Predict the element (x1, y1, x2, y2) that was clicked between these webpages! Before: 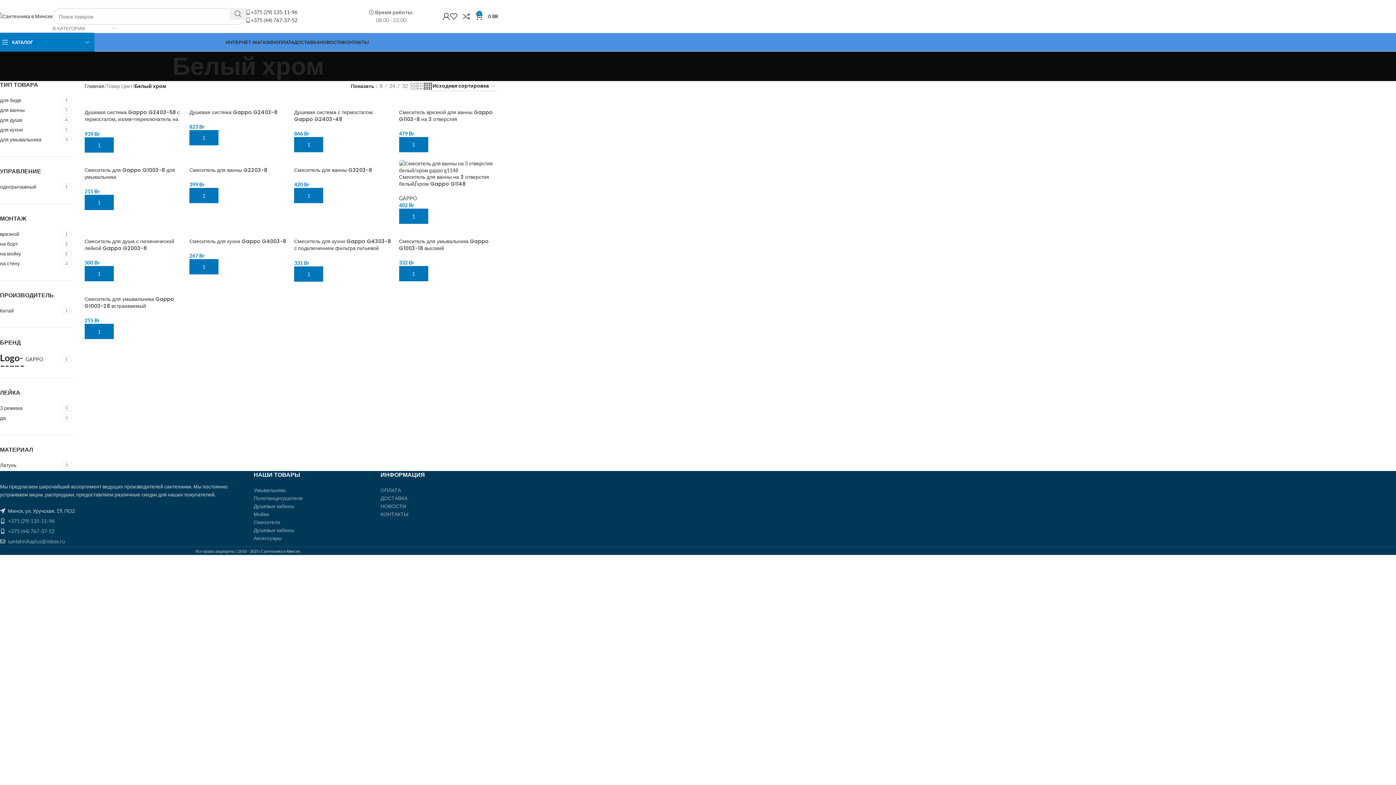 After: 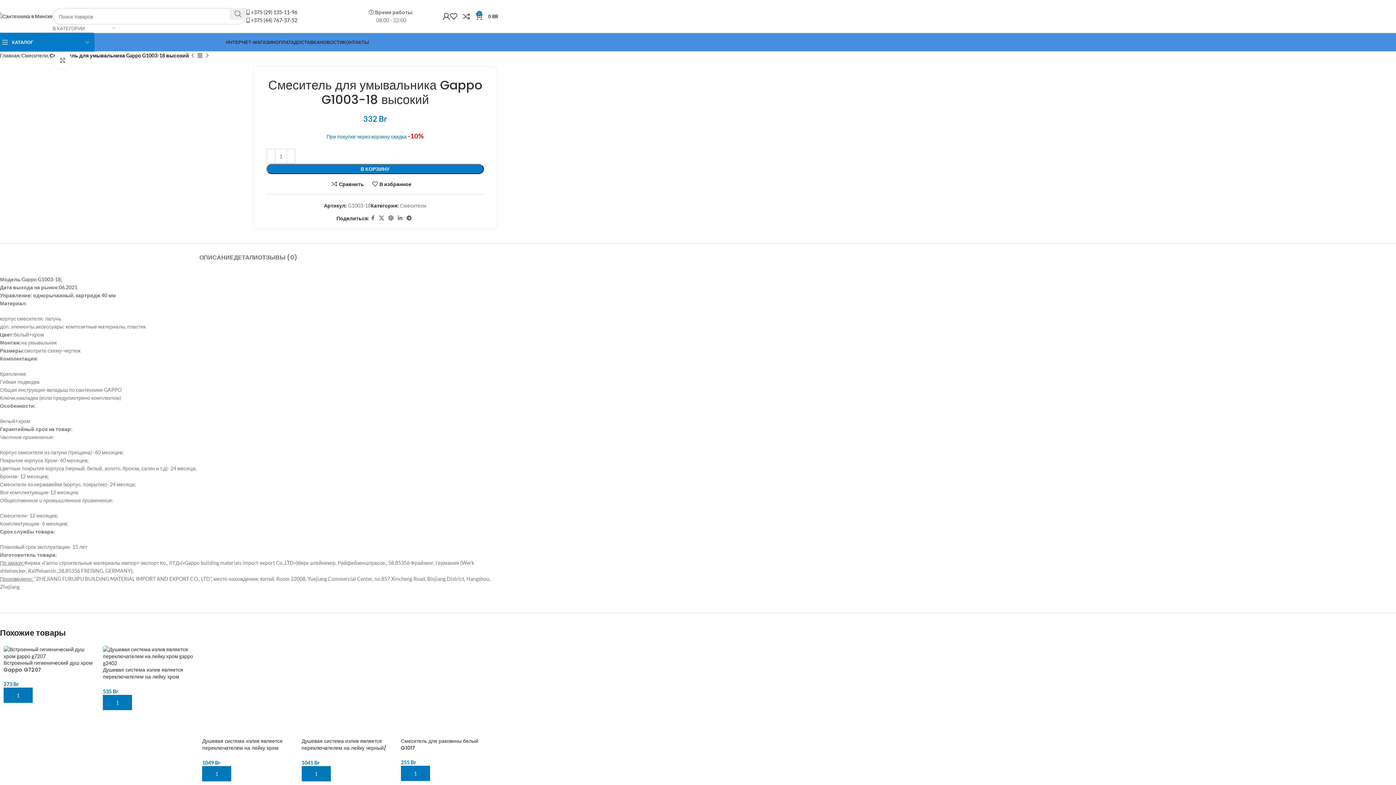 Action: bbox: (399, 237, 488, 252) label: Смеситель для умывальника Gappo G1003-18 высокий